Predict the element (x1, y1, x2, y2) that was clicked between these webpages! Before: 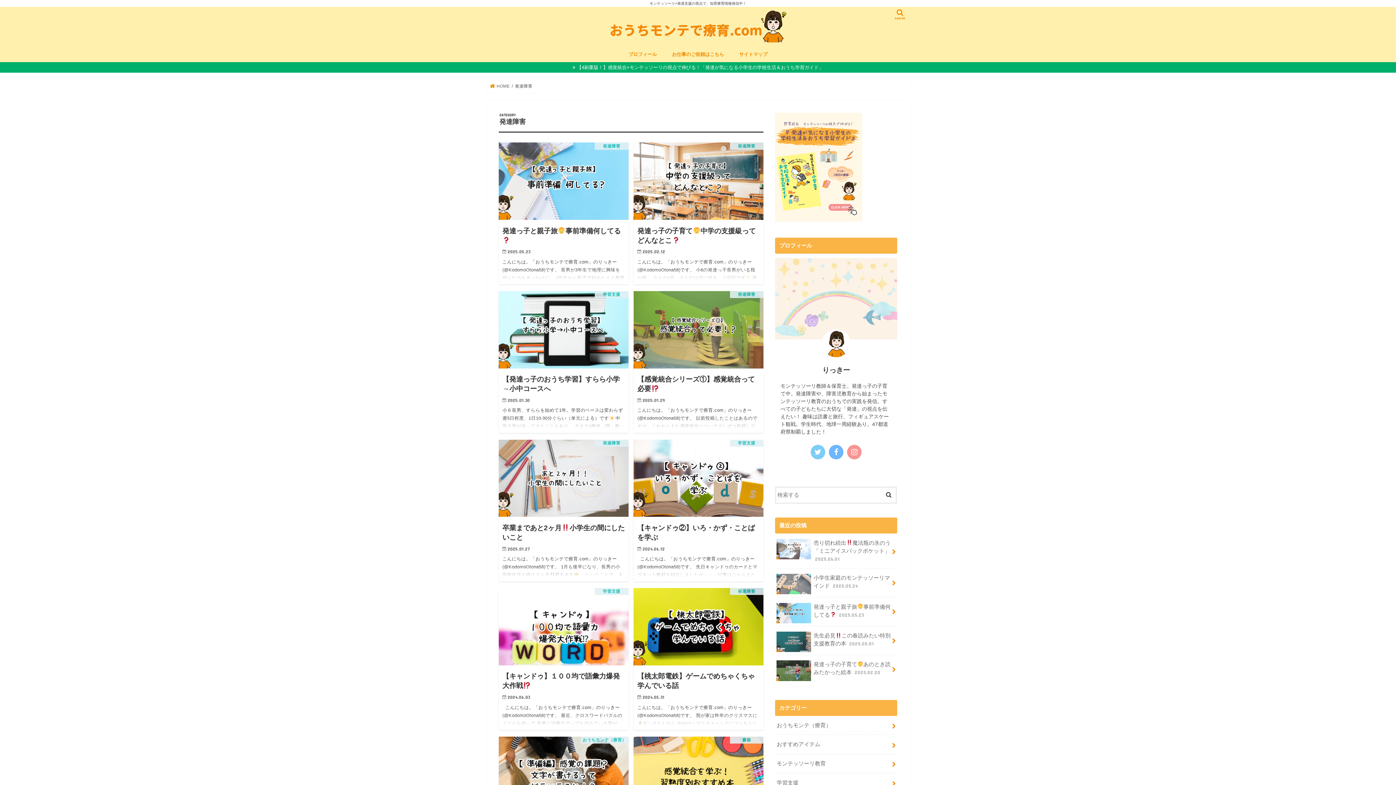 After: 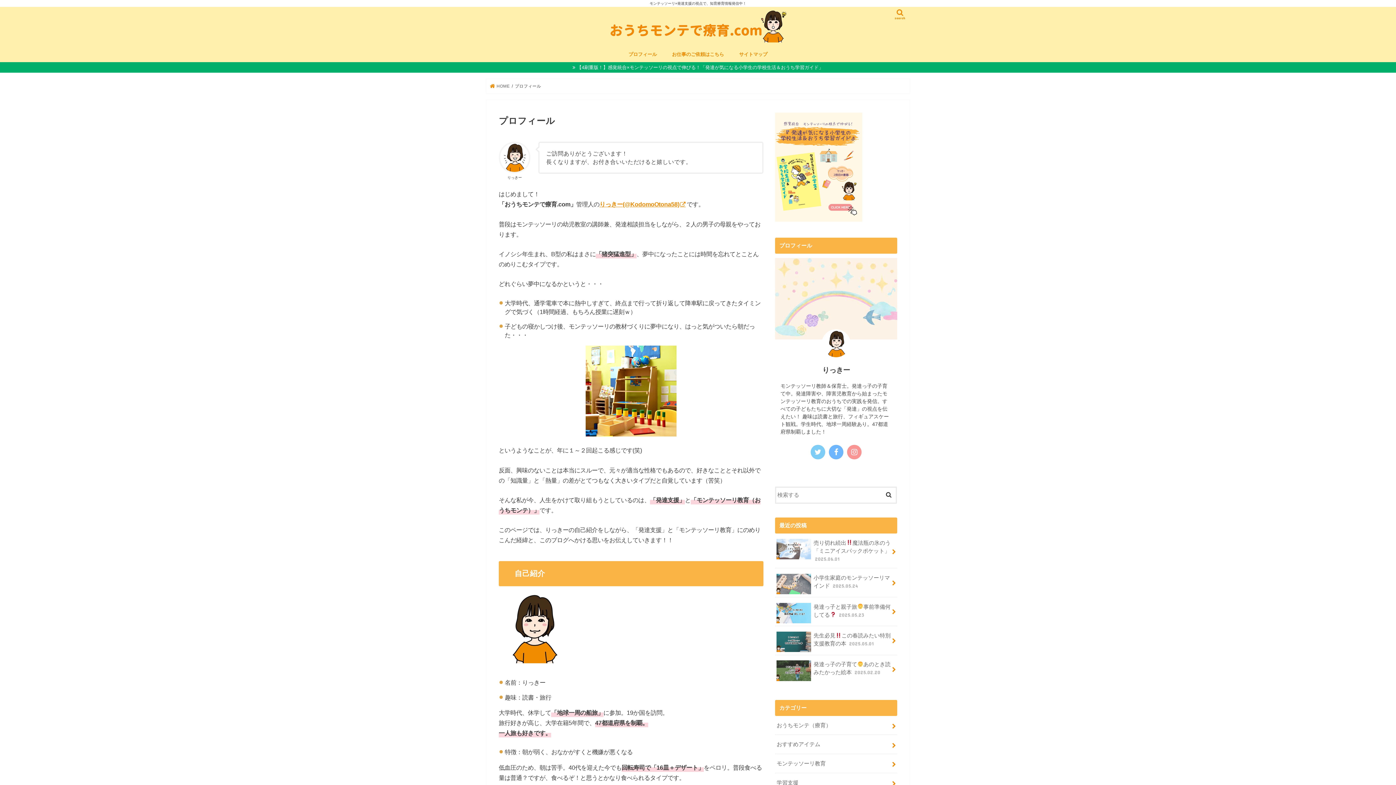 Action: label: プロフィール bbox: (621, 46, 664, 62)